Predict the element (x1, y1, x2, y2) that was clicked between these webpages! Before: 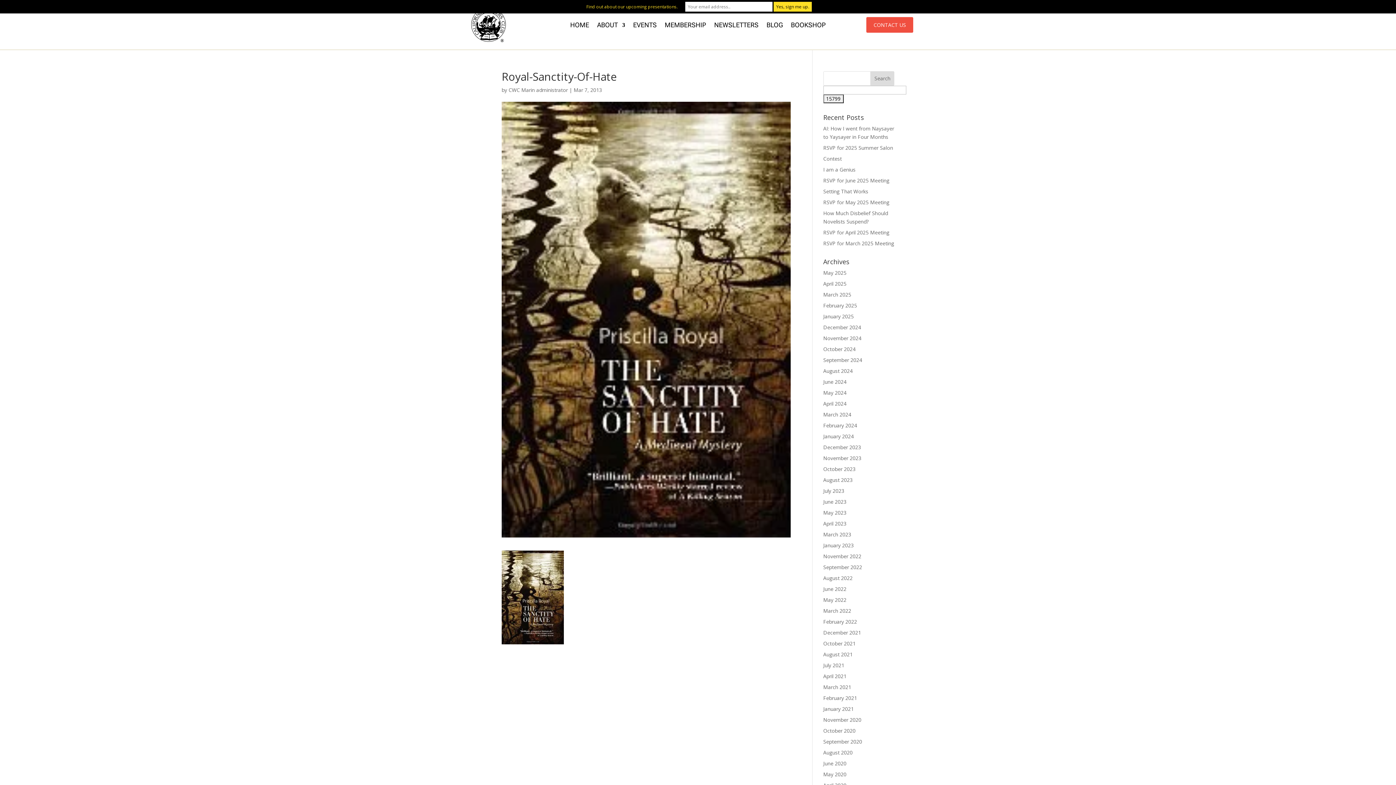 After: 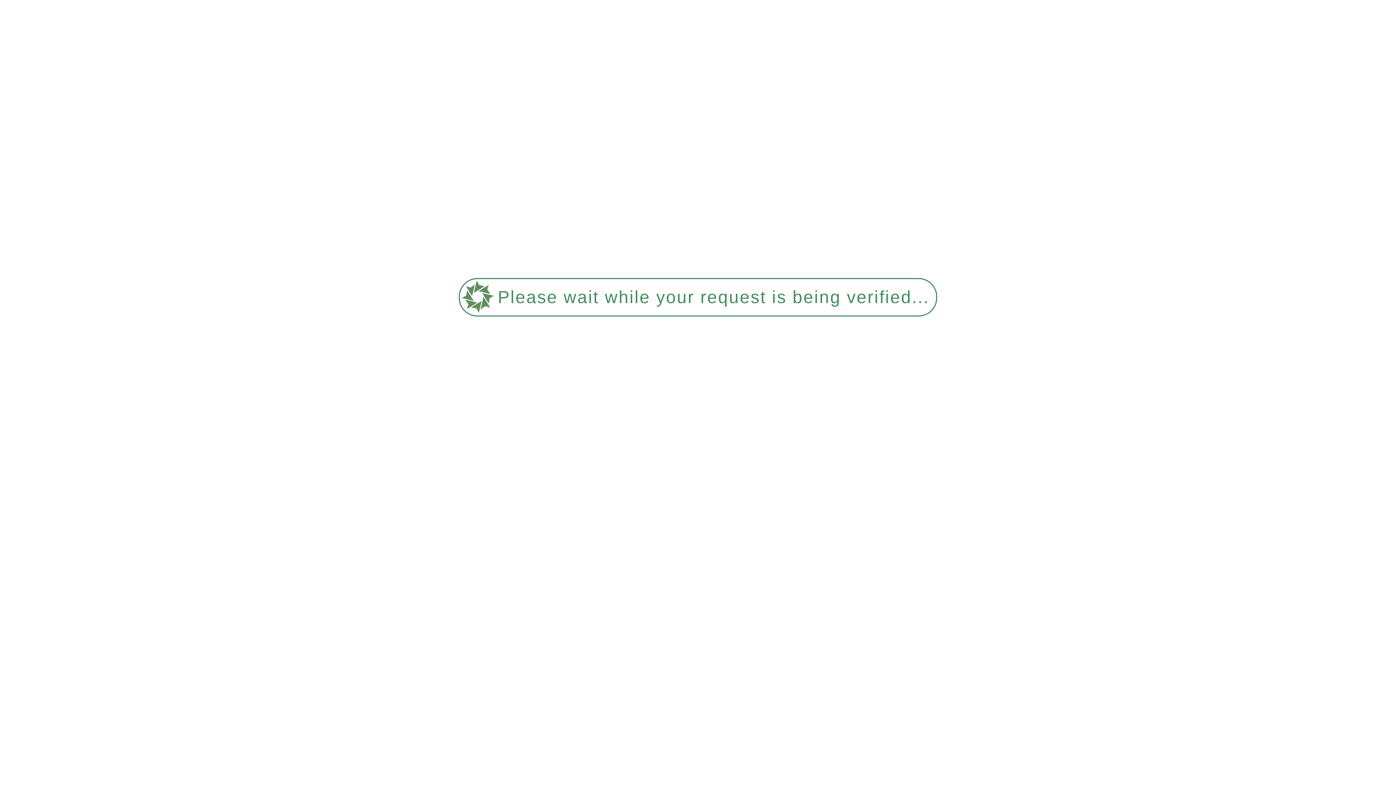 Action: label: July 2023 bbox: (823, 487, 844, 494)